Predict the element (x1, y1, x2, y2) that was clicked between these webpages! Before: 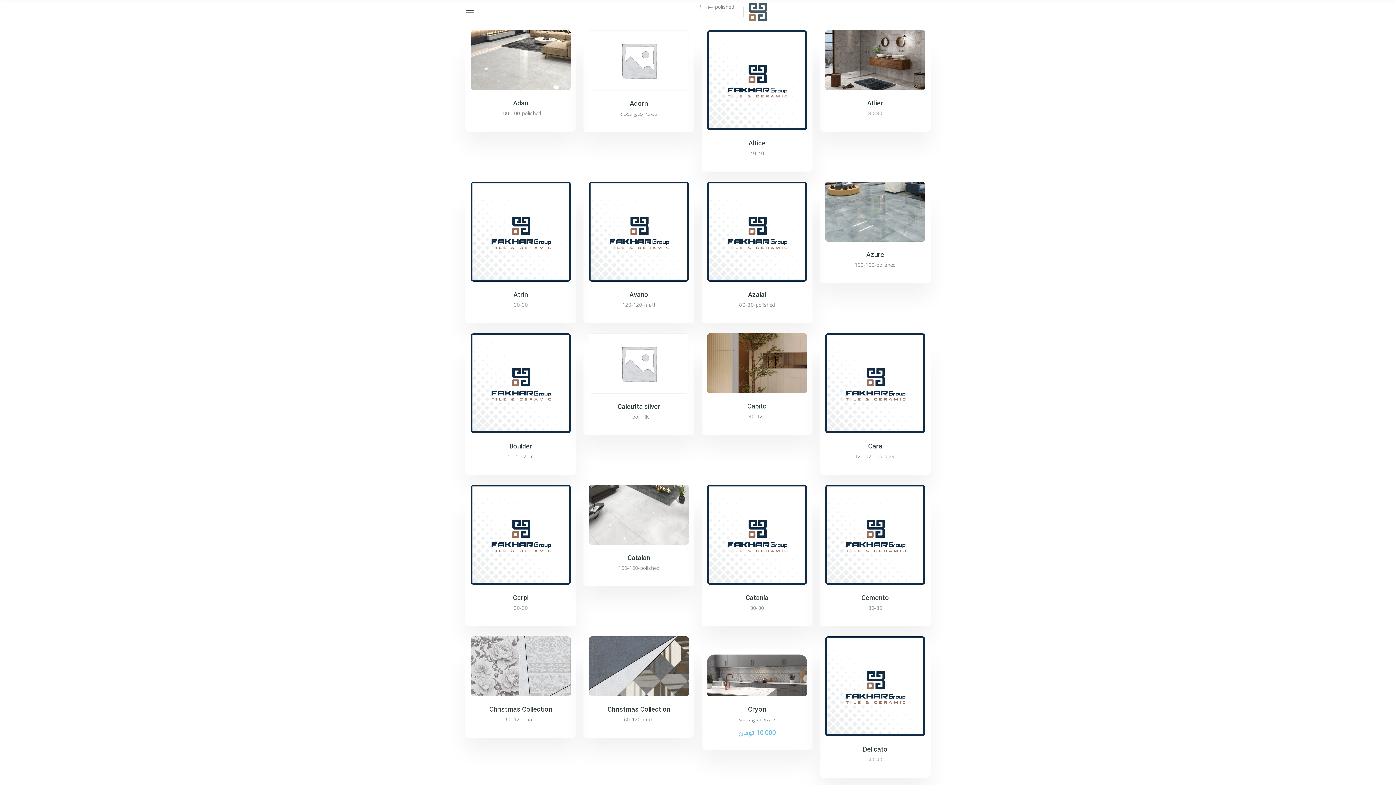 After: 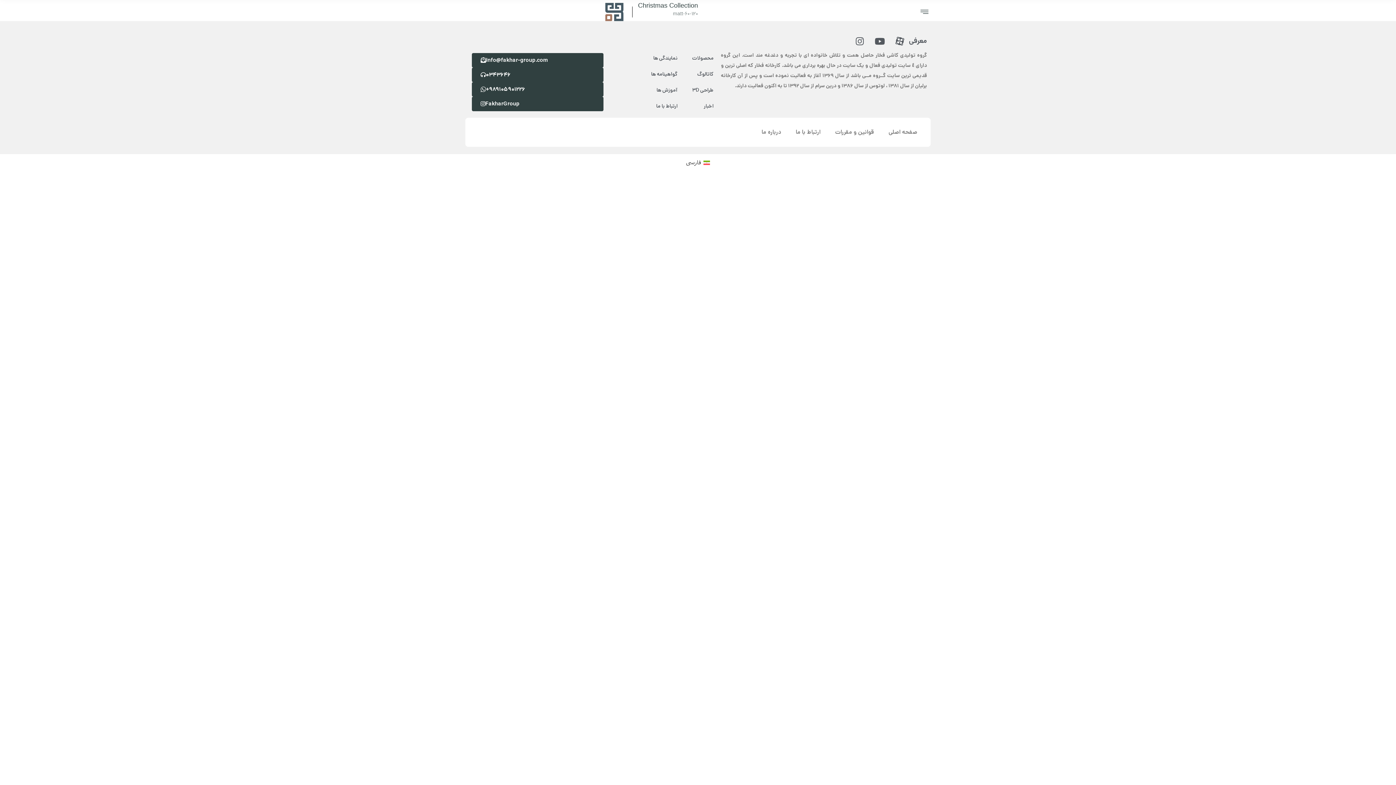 Action: label: Read more about “Christmas Collection” bbox: (609, 730, 668, 750)